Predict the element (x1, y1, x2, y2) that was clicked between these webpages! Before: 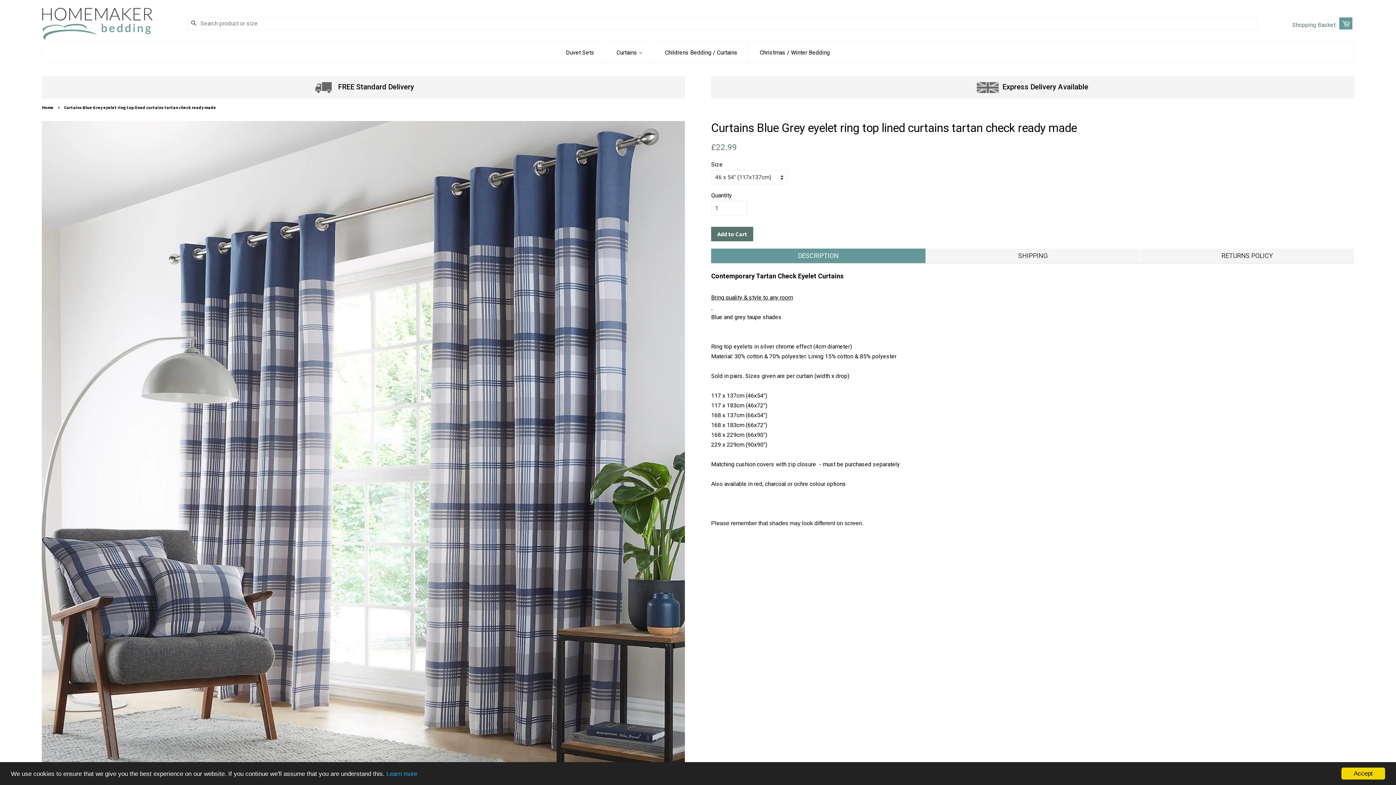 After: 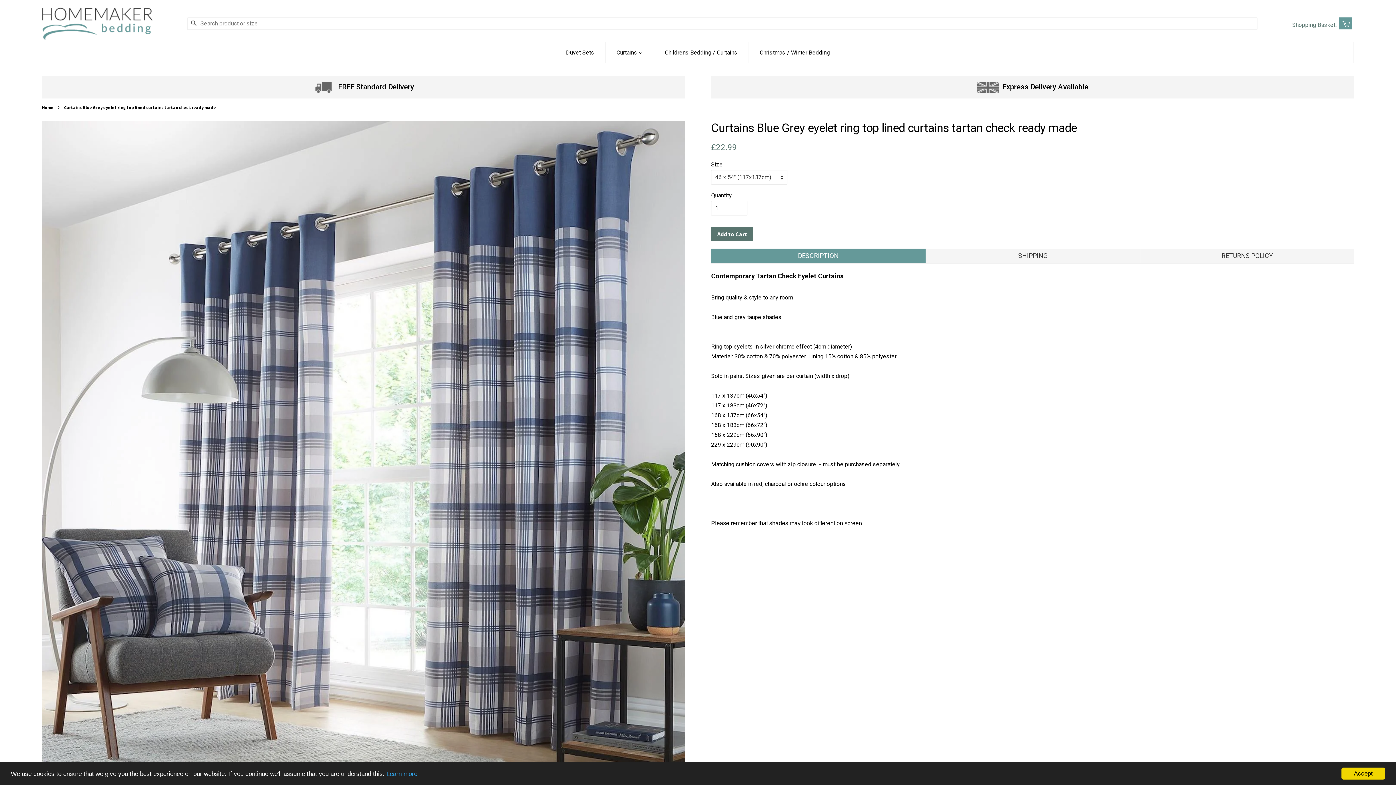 Action: bbox: (711, 248, 925, 263) label: DESCRIPTION